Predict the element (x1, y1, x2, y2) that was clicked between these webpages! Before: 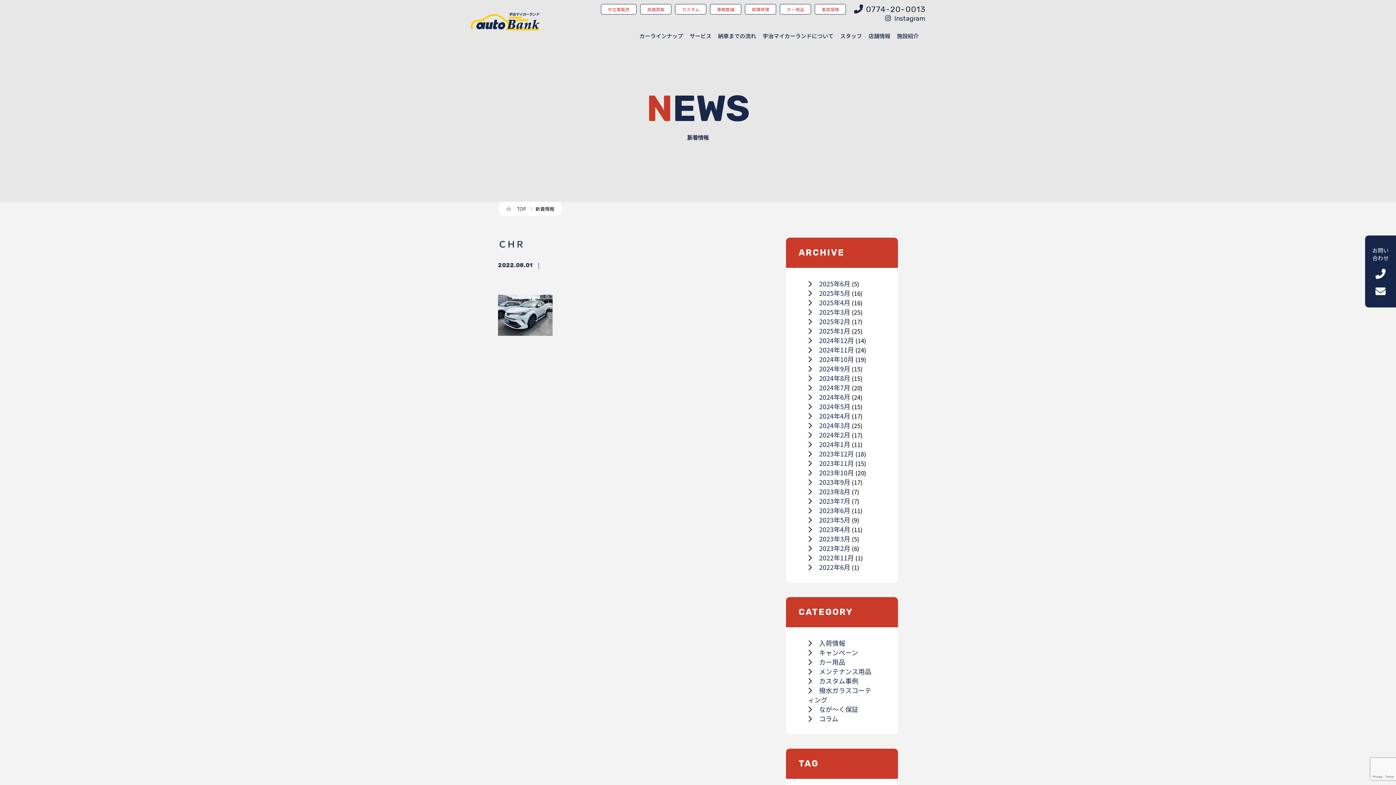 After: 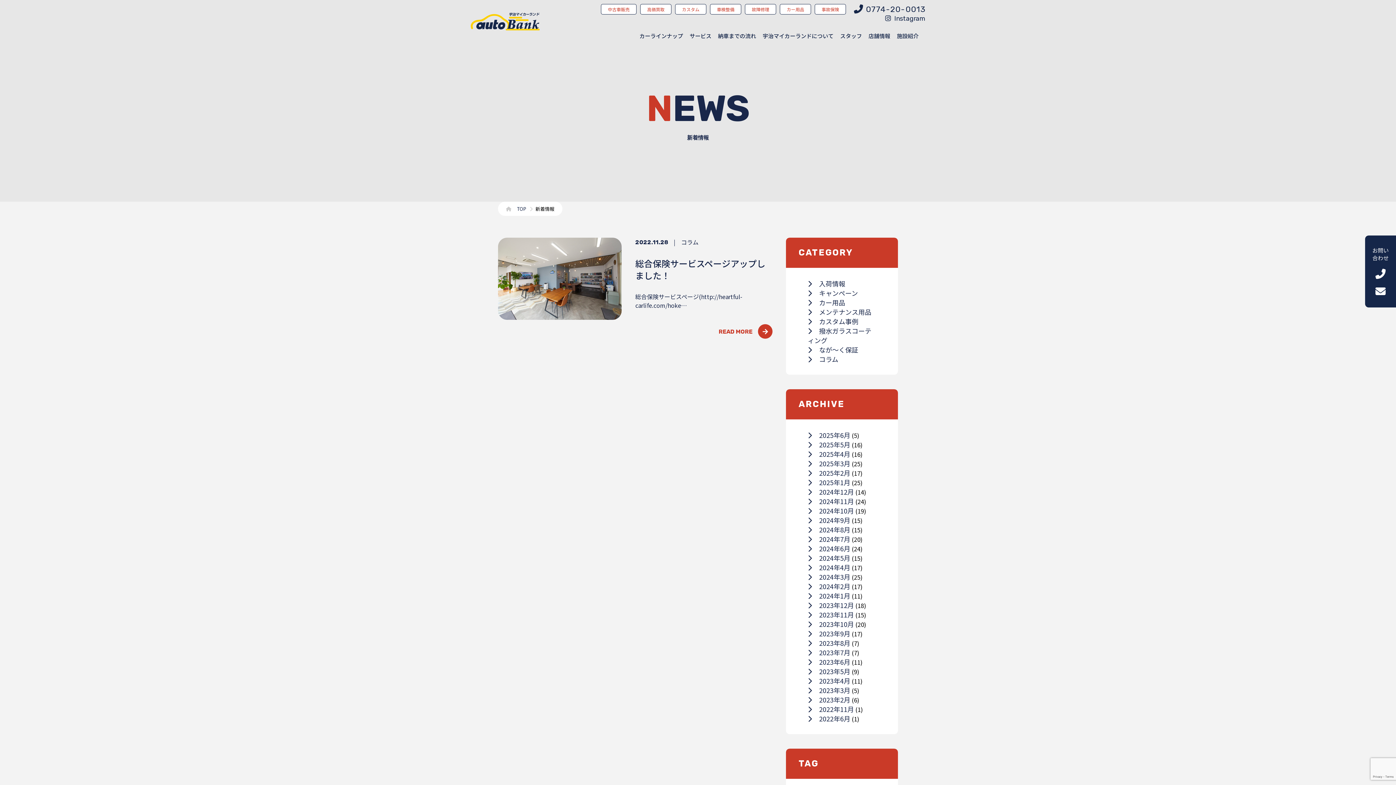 Action: bbox: (808, 553, 854, 562) label: 2022年11月